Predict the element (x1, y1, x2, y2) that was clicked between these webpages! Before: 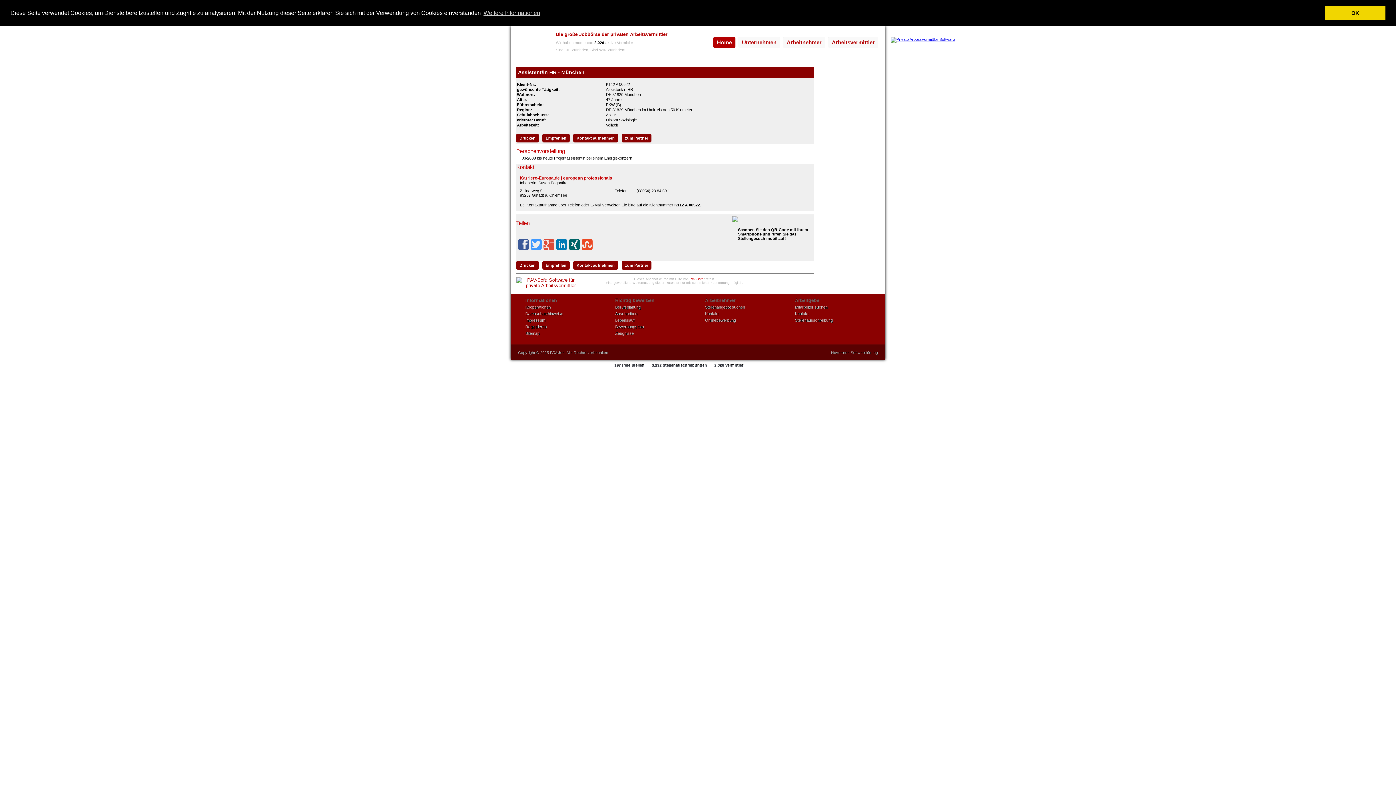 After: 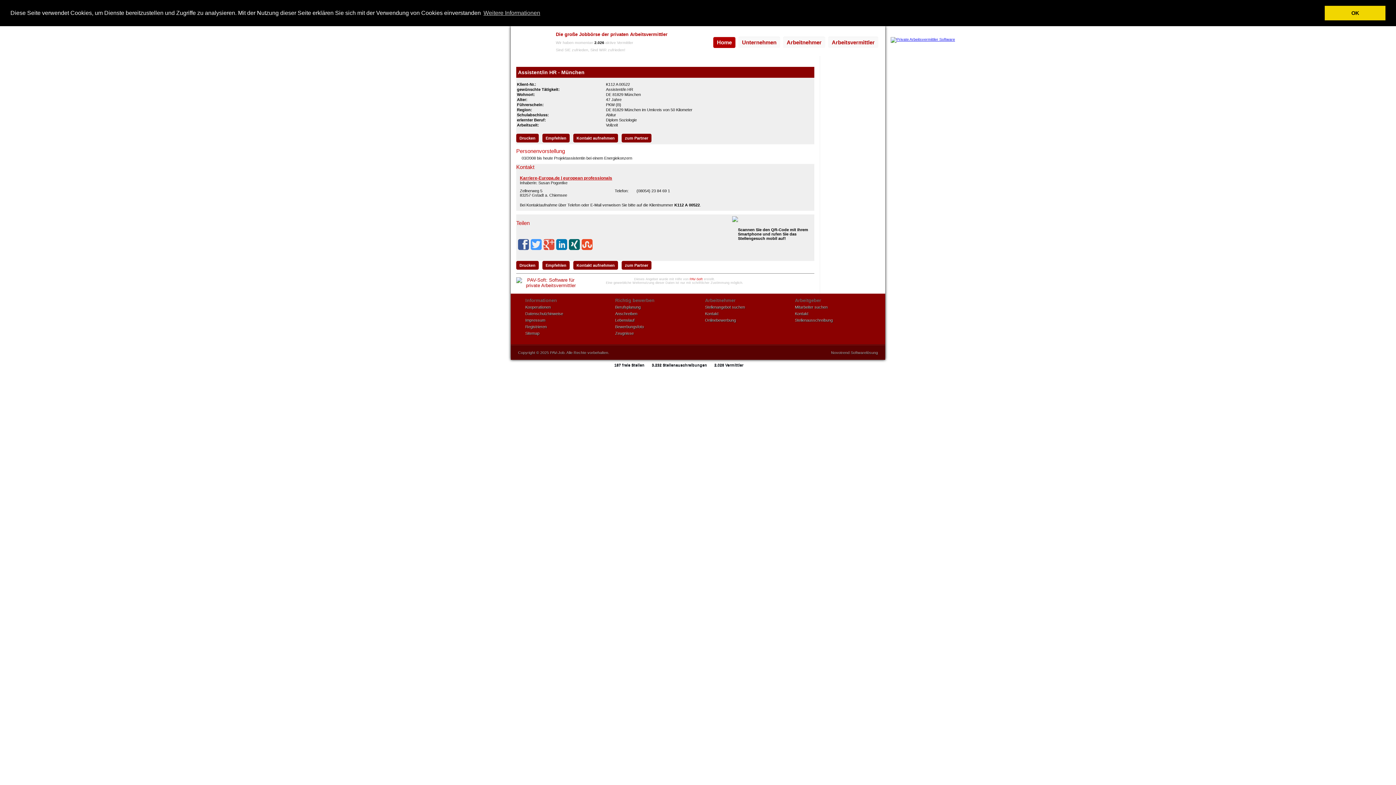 Action: bbox: (530, 239, 541, 250)